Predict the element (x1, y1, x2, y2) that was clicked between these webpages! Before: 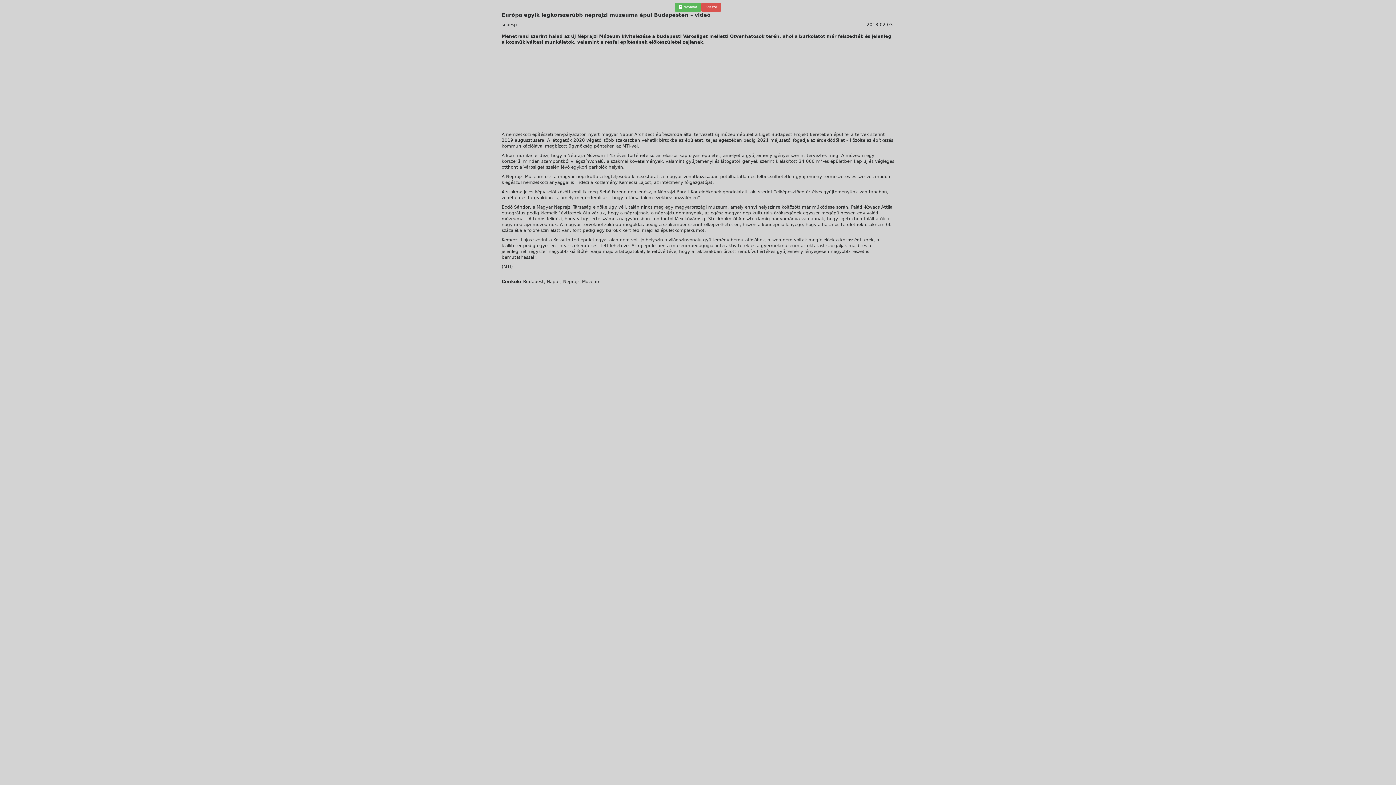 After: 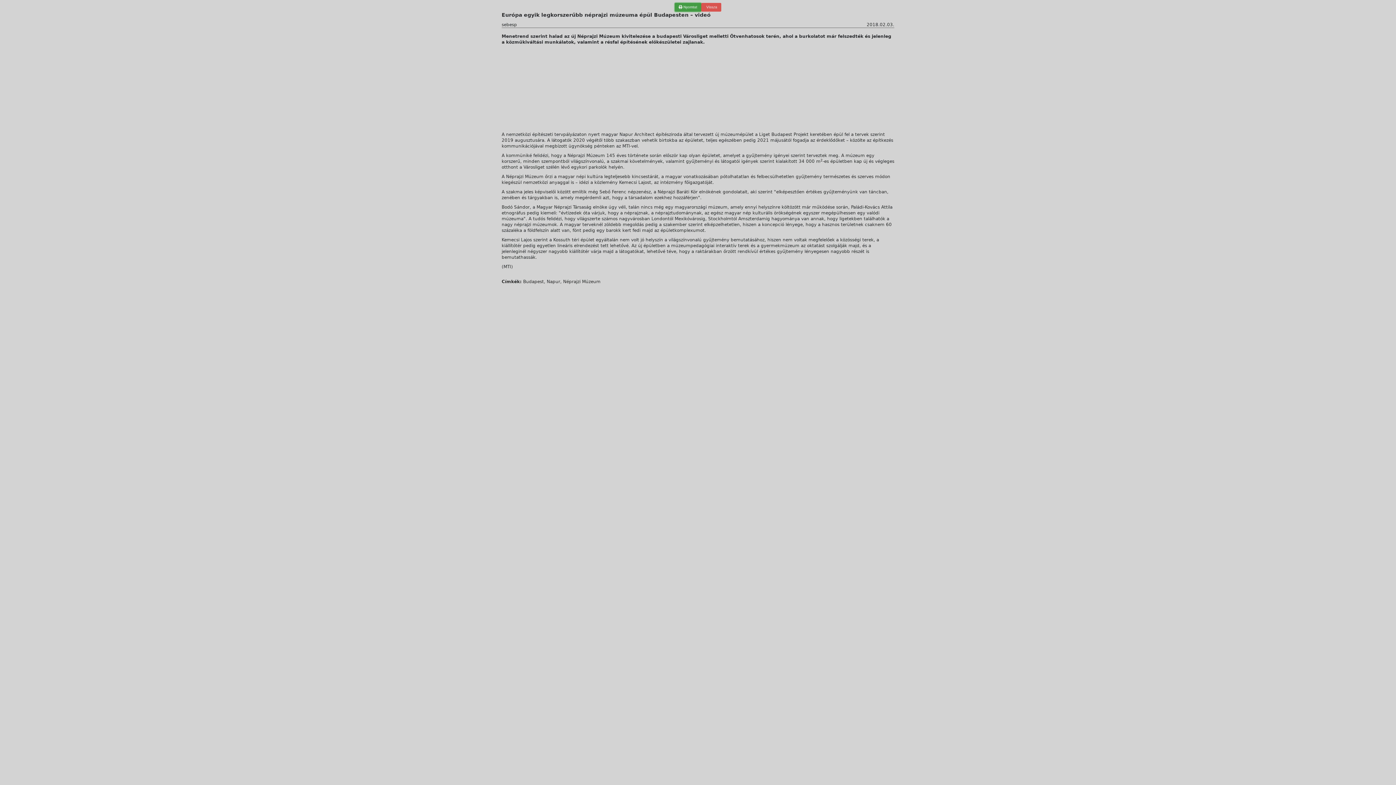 Action: bbox: (674, 4, 701, 9) label:  Nyomtat